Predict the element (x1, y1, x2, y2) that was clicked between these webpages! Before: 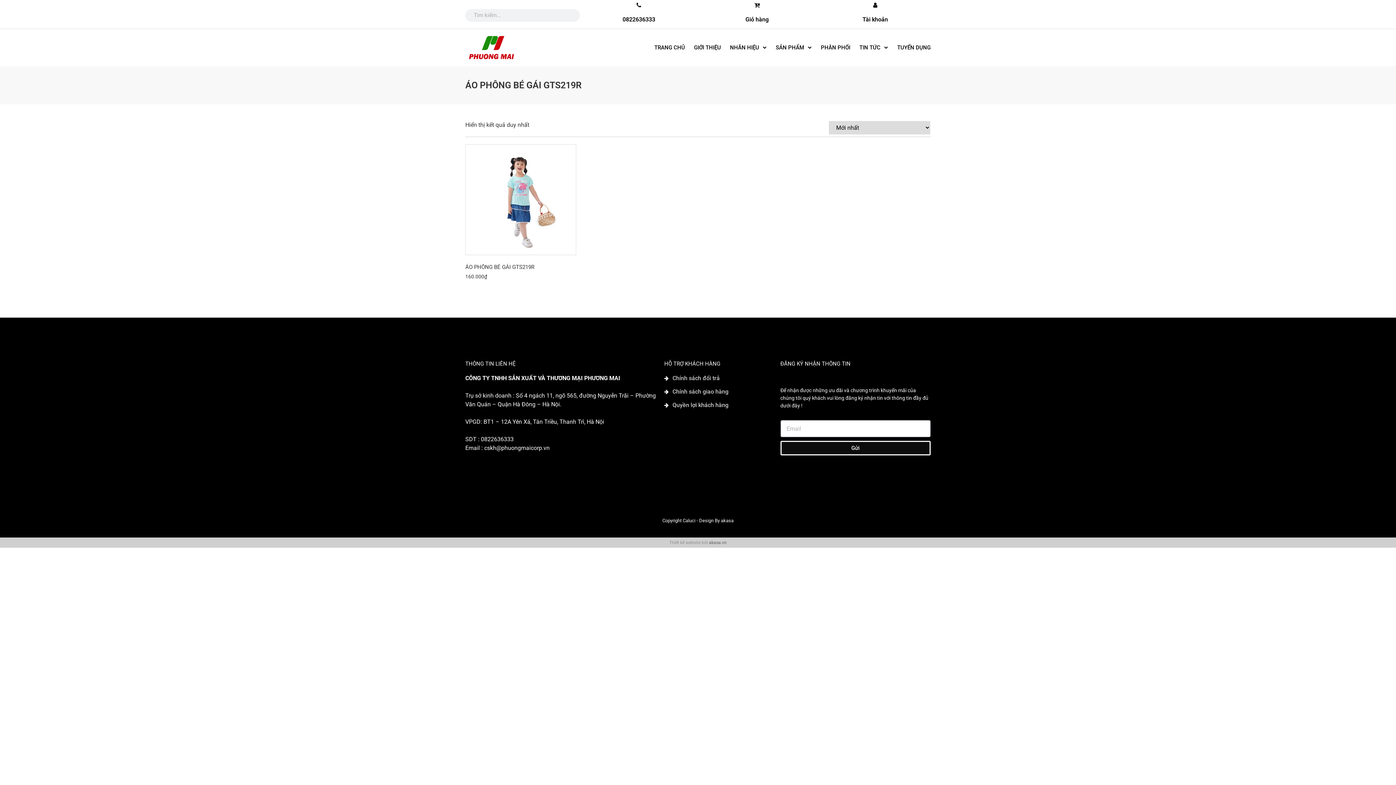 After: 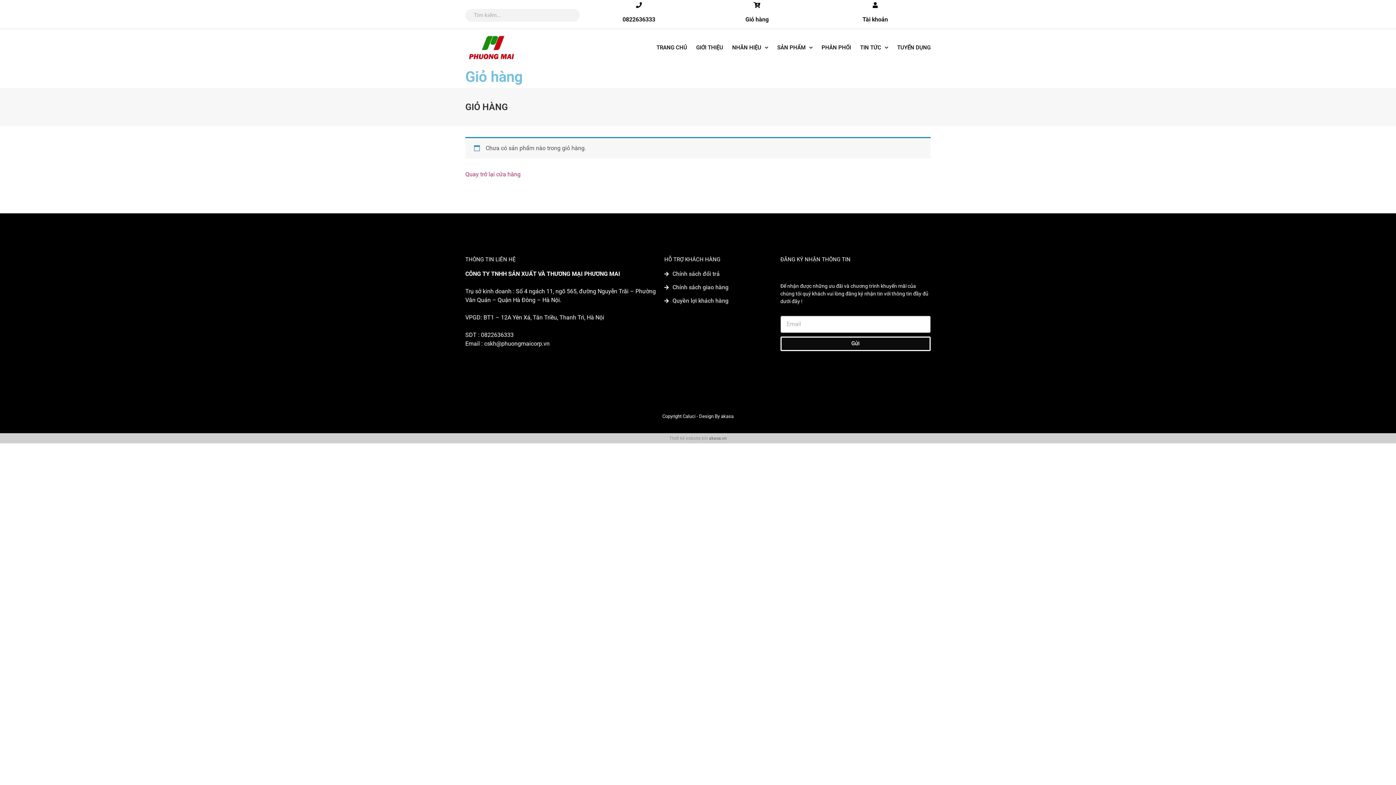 Action: label: Giỏ hàng bbox: (745, 16, 768, 22)